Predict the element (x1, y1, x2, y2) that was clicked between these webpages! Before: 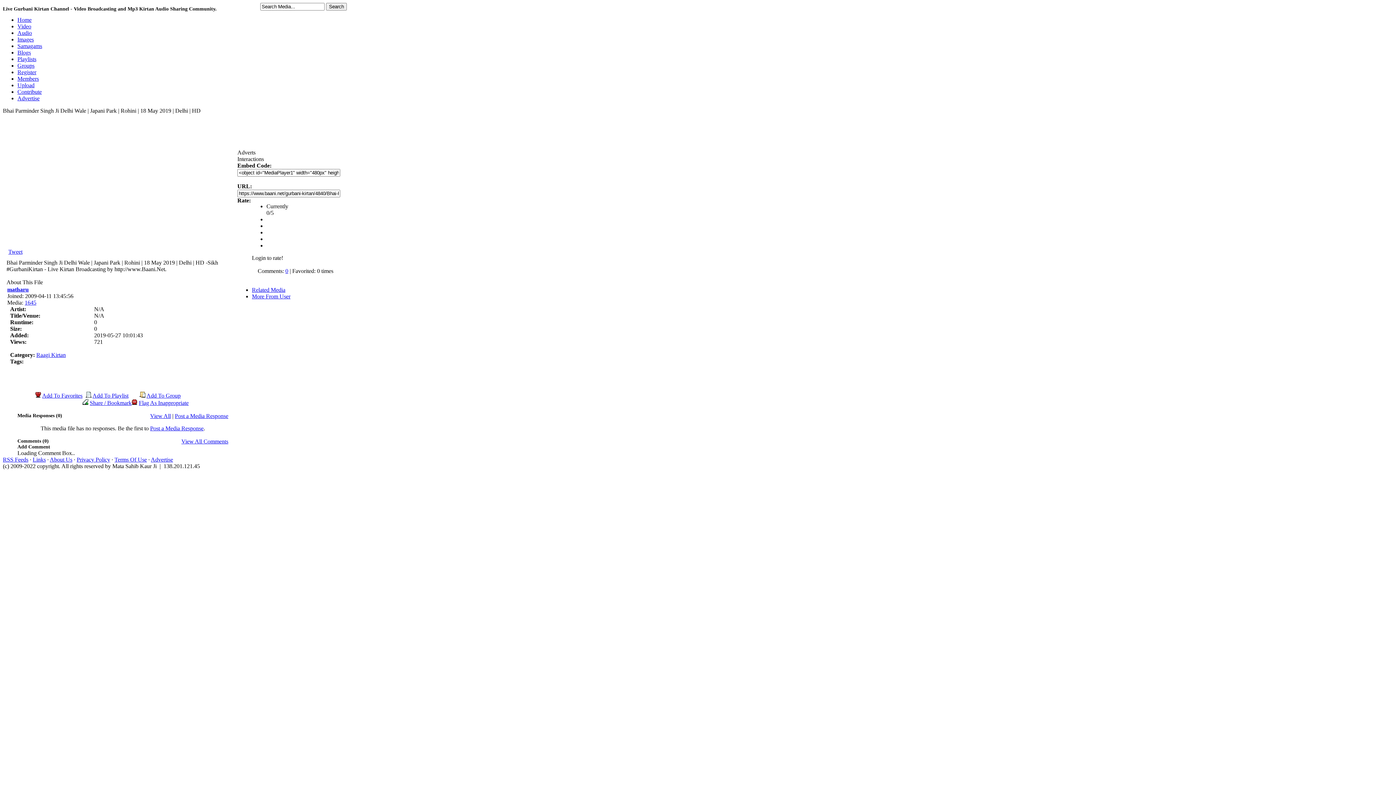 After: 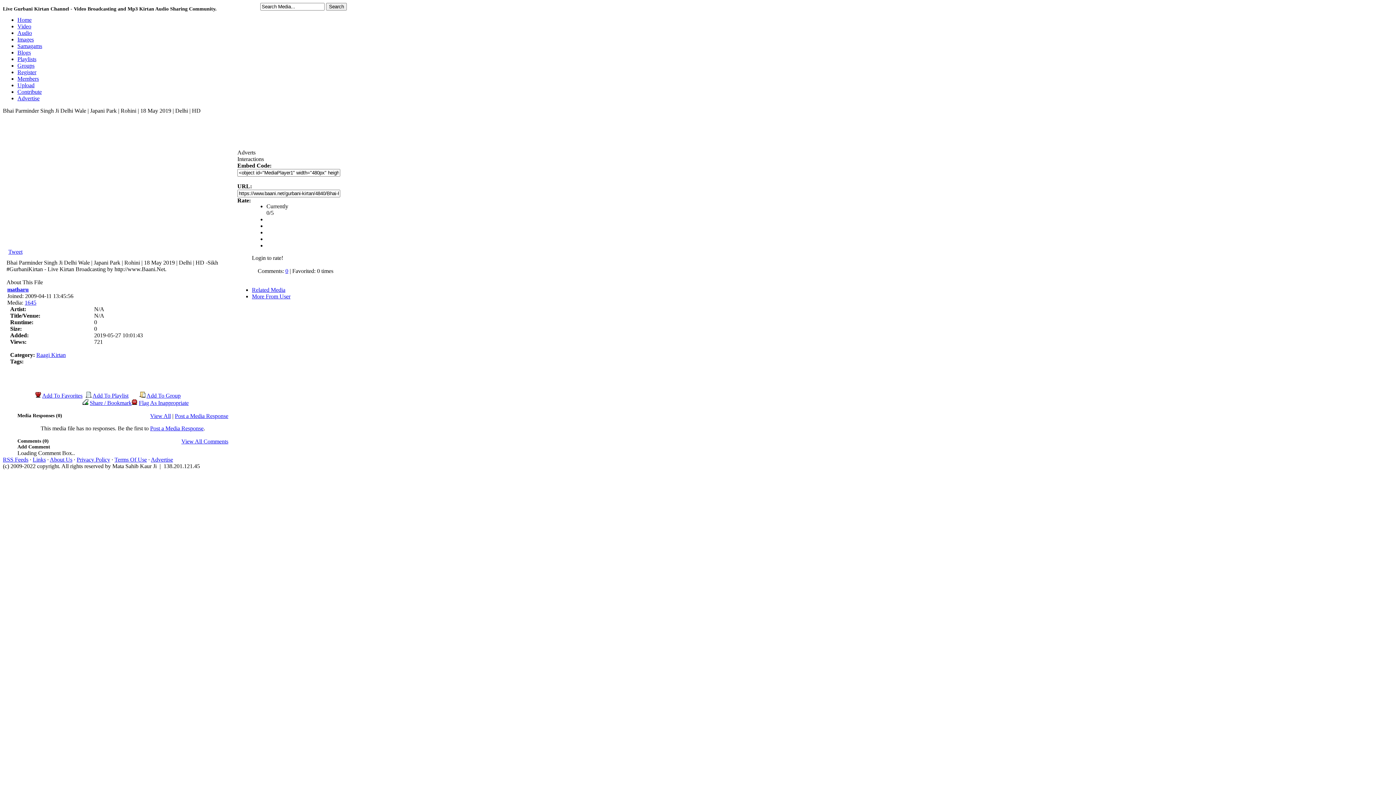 Action: label: Add To Group bbox: (146, 392, 180, 398)